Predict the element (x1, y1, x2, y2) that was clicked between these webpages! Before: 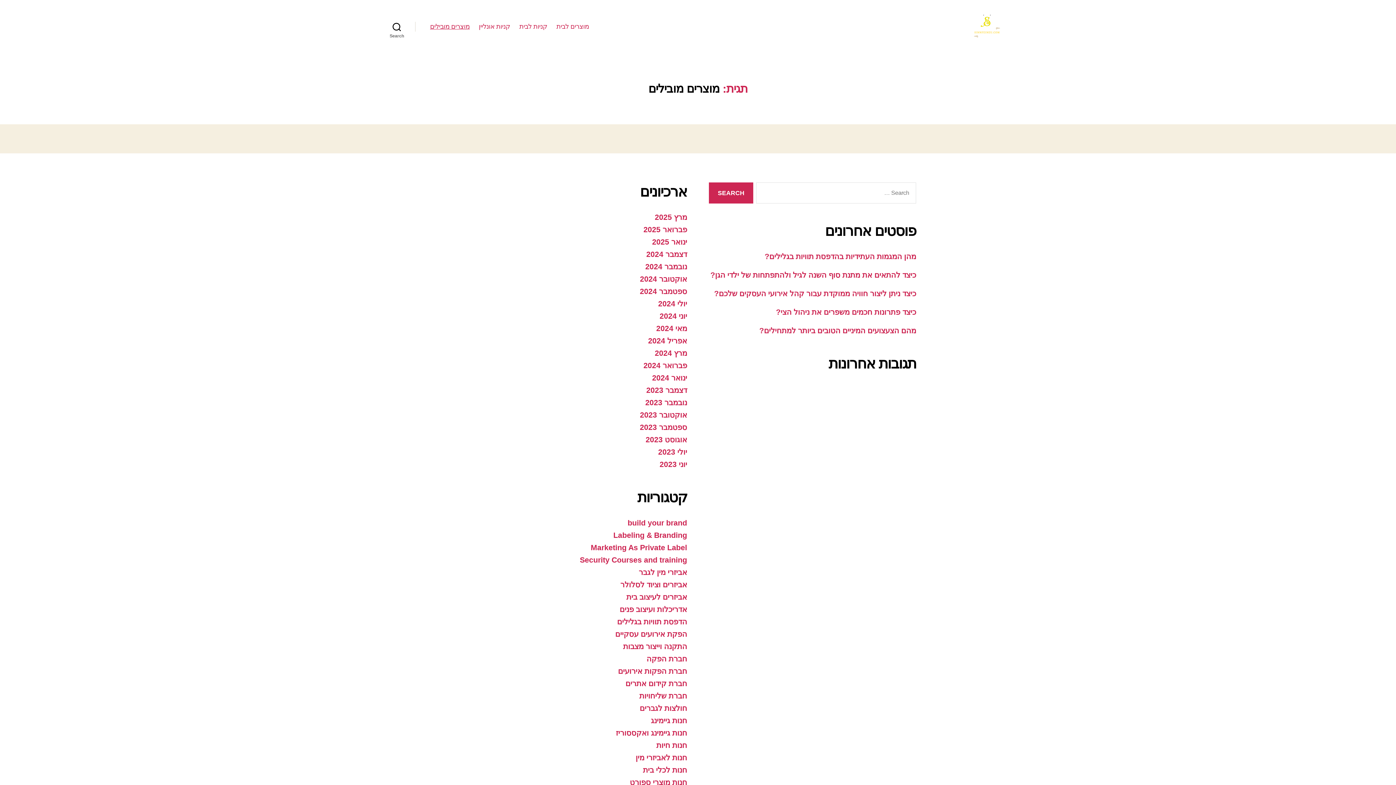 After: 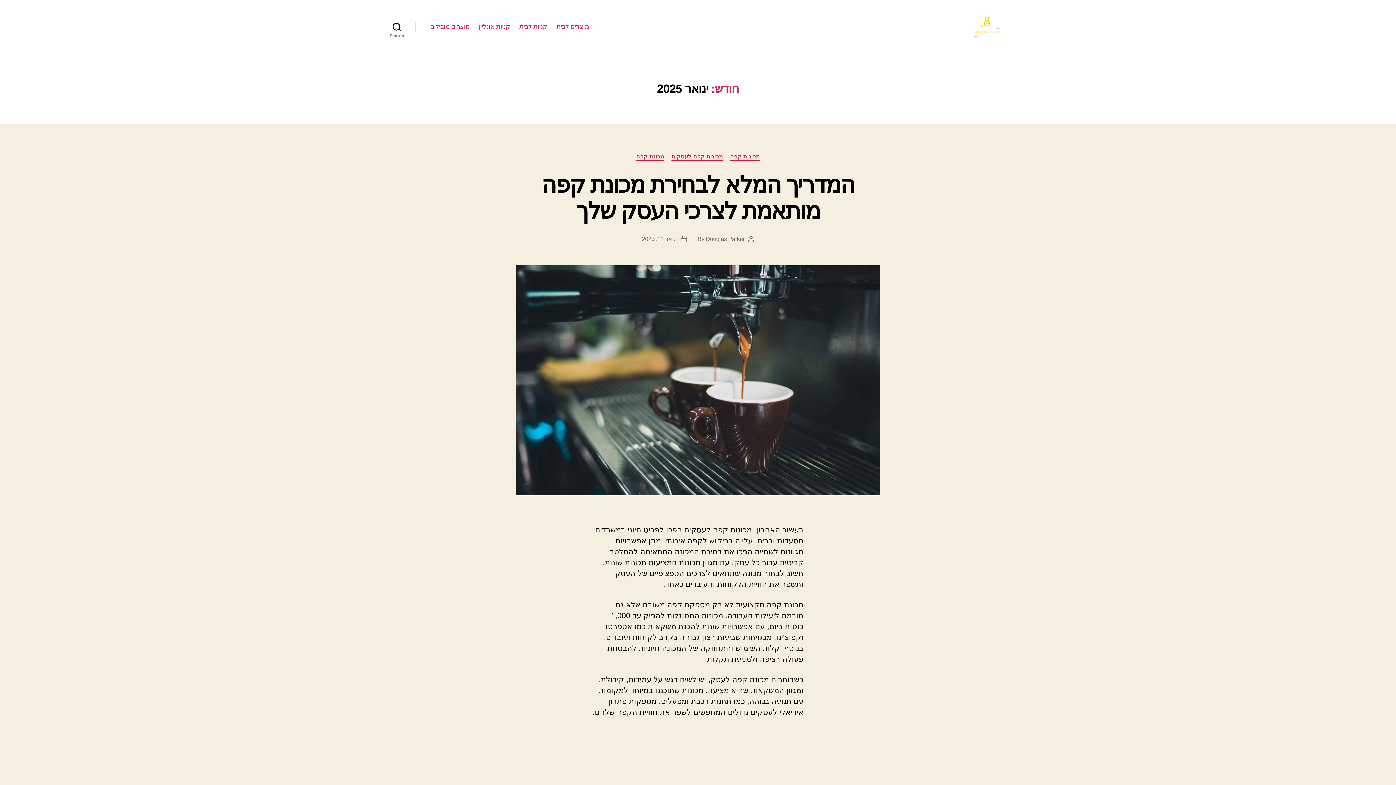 Action: label: ינואר 2025 bbox: (652, 237, 687, 246)